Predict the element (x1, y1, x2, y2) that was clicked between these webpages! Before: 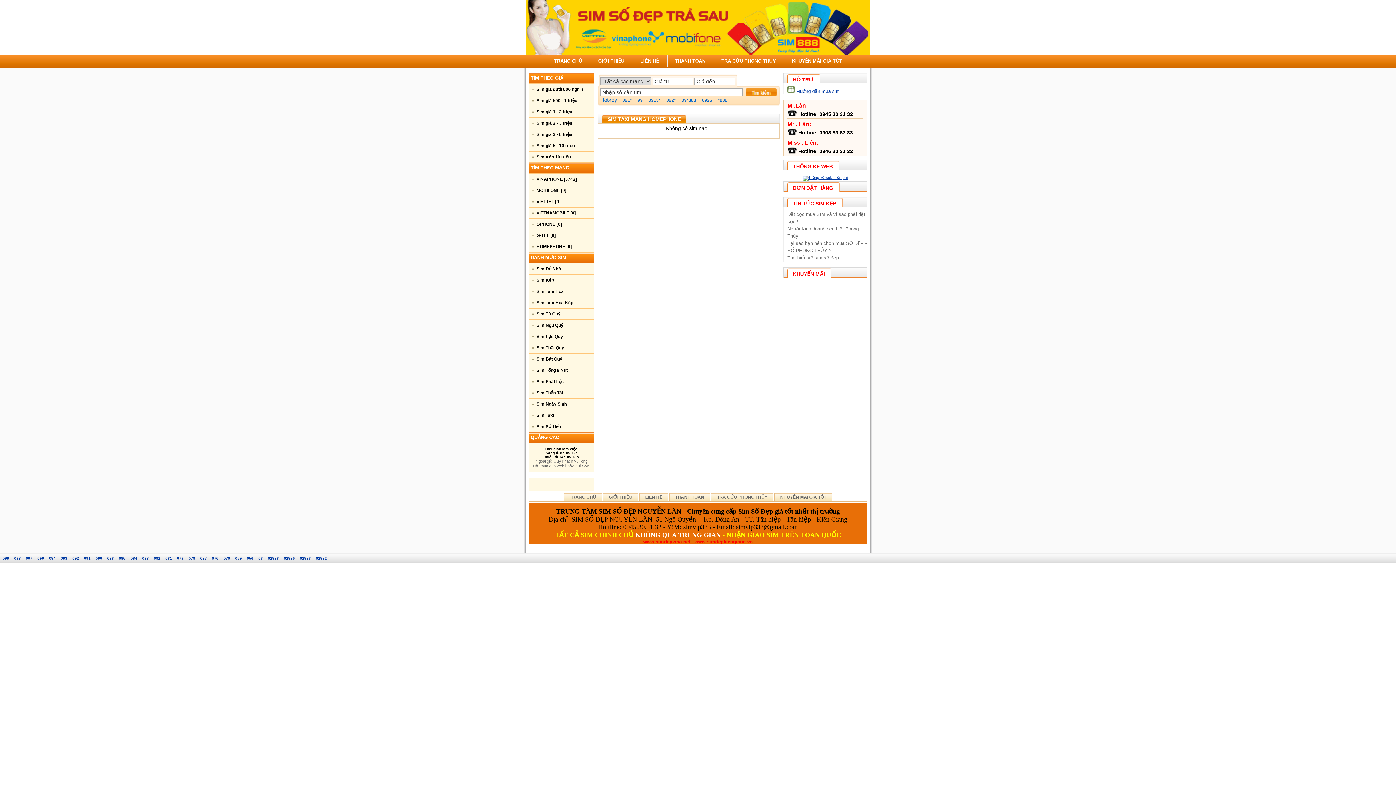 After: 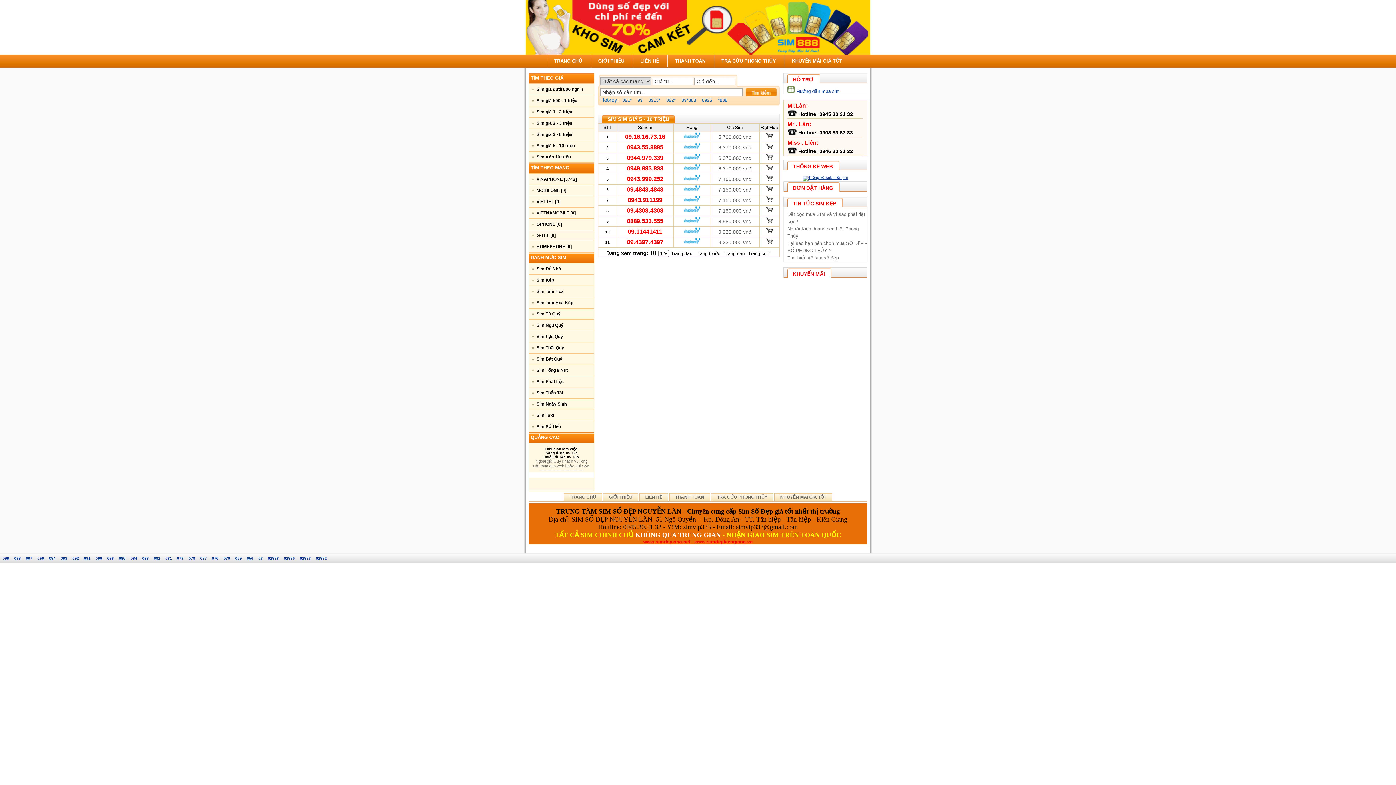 Action: label: Sim giá 5 - 10 triệu bbox: (531, 140, 594, 151)